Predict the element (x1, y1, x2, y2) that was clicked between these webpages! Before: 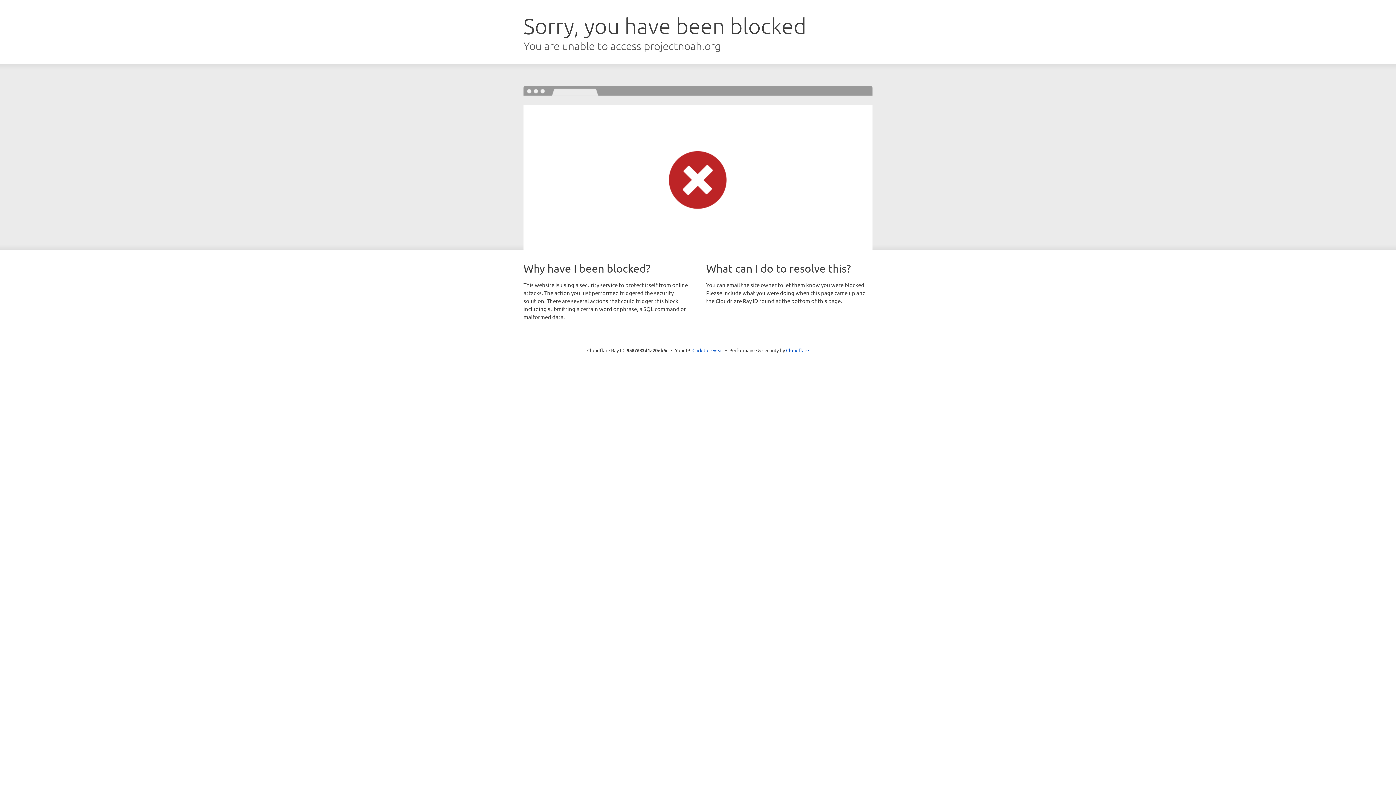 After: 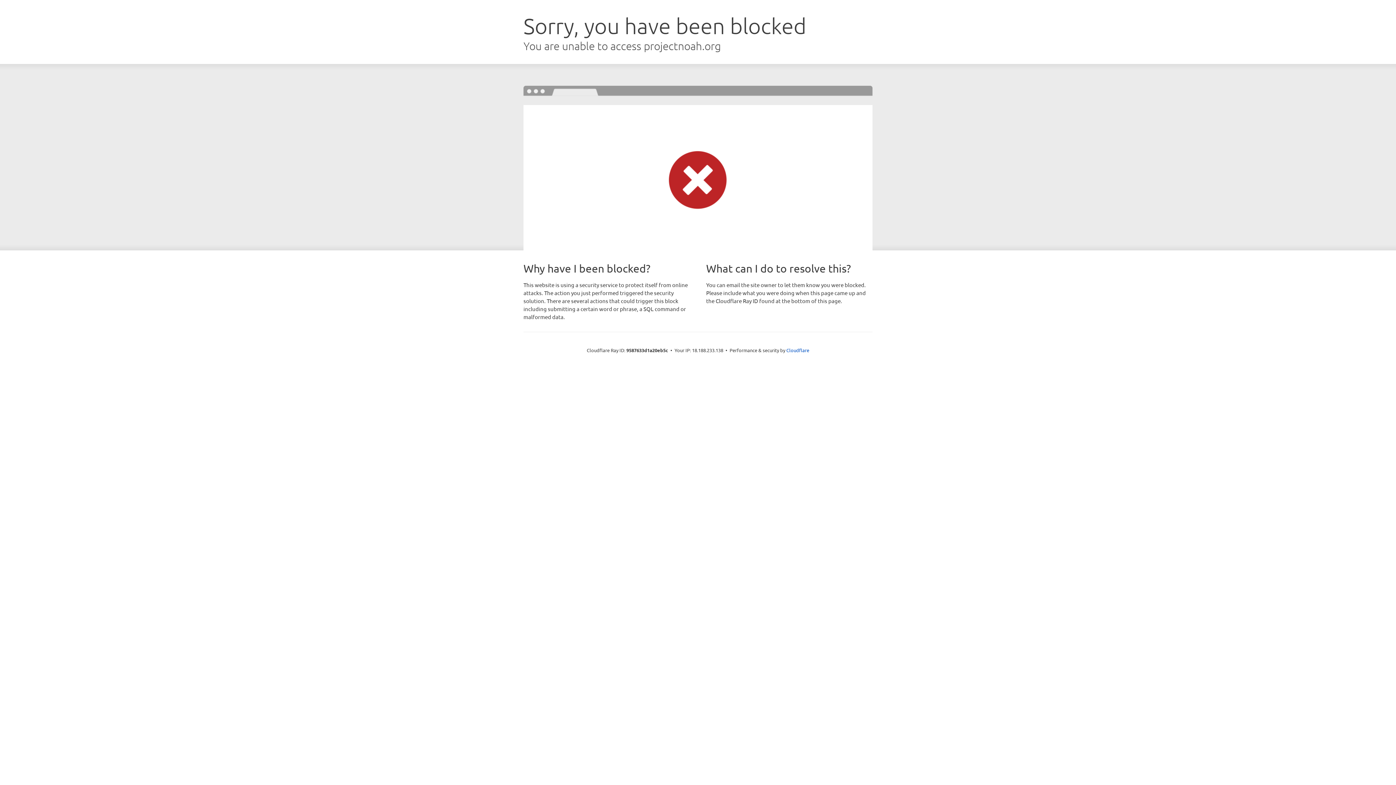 Action: label: Click to reveal bbox: (692, 346, 723, 353)